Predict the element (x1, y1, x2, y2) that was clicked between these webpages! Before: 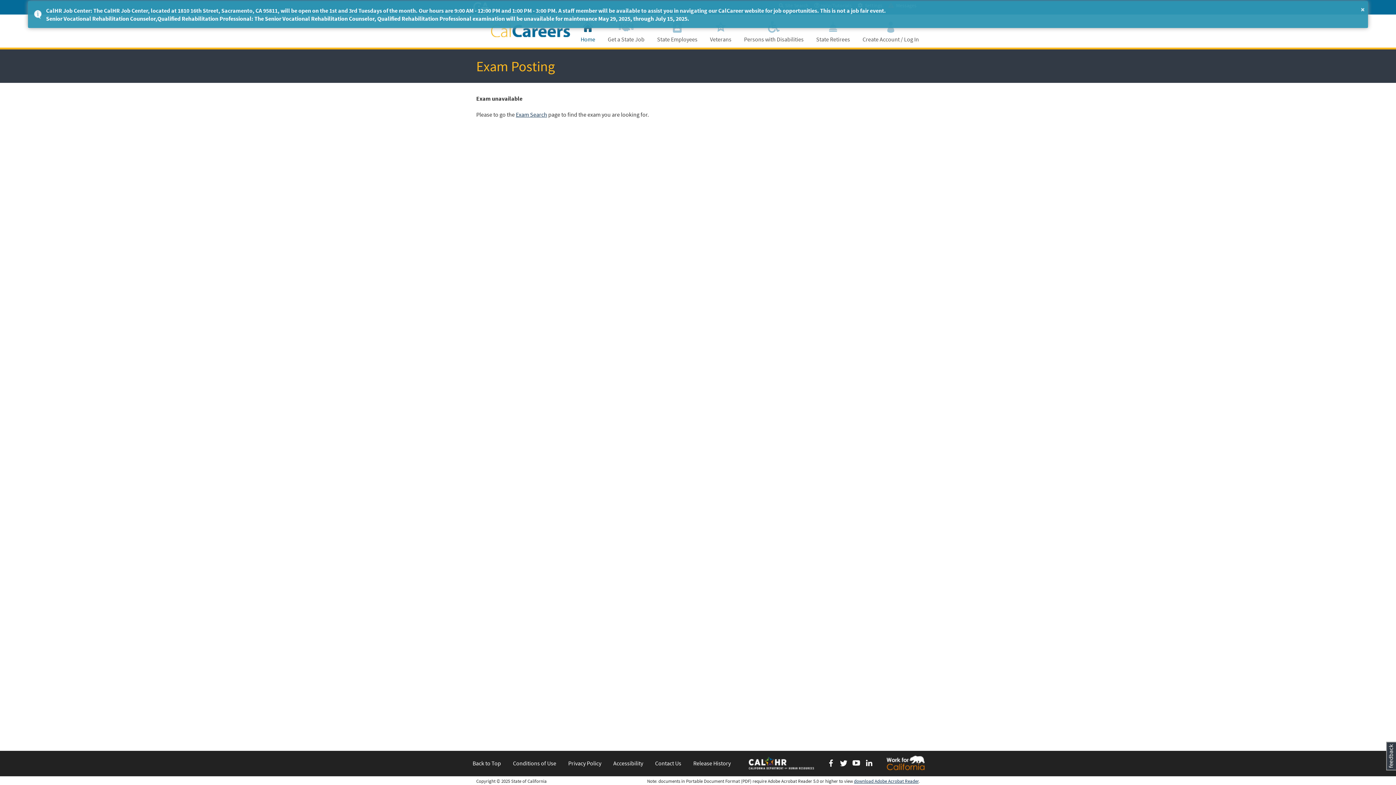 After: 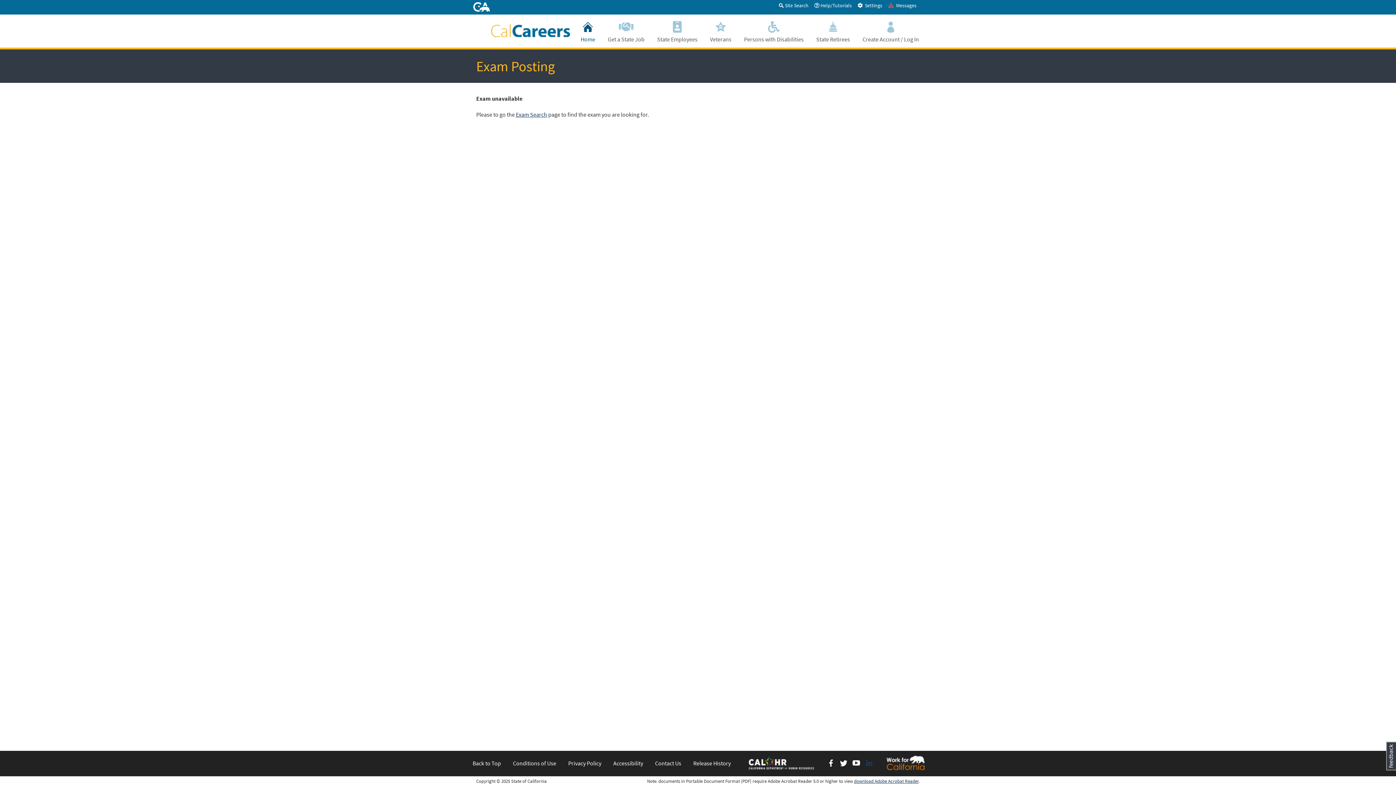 Action: bbox: (865, 758, 873, 769) label: LinkedIn